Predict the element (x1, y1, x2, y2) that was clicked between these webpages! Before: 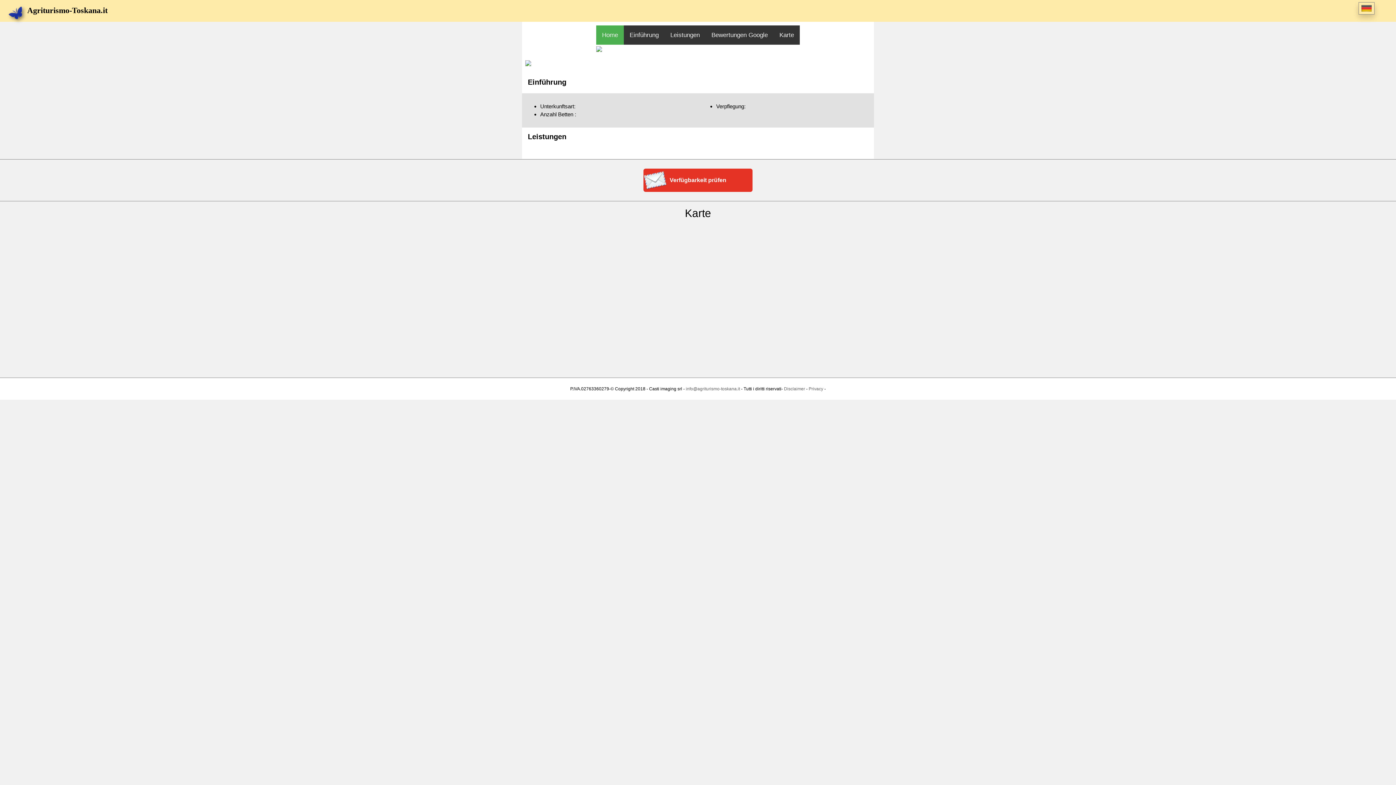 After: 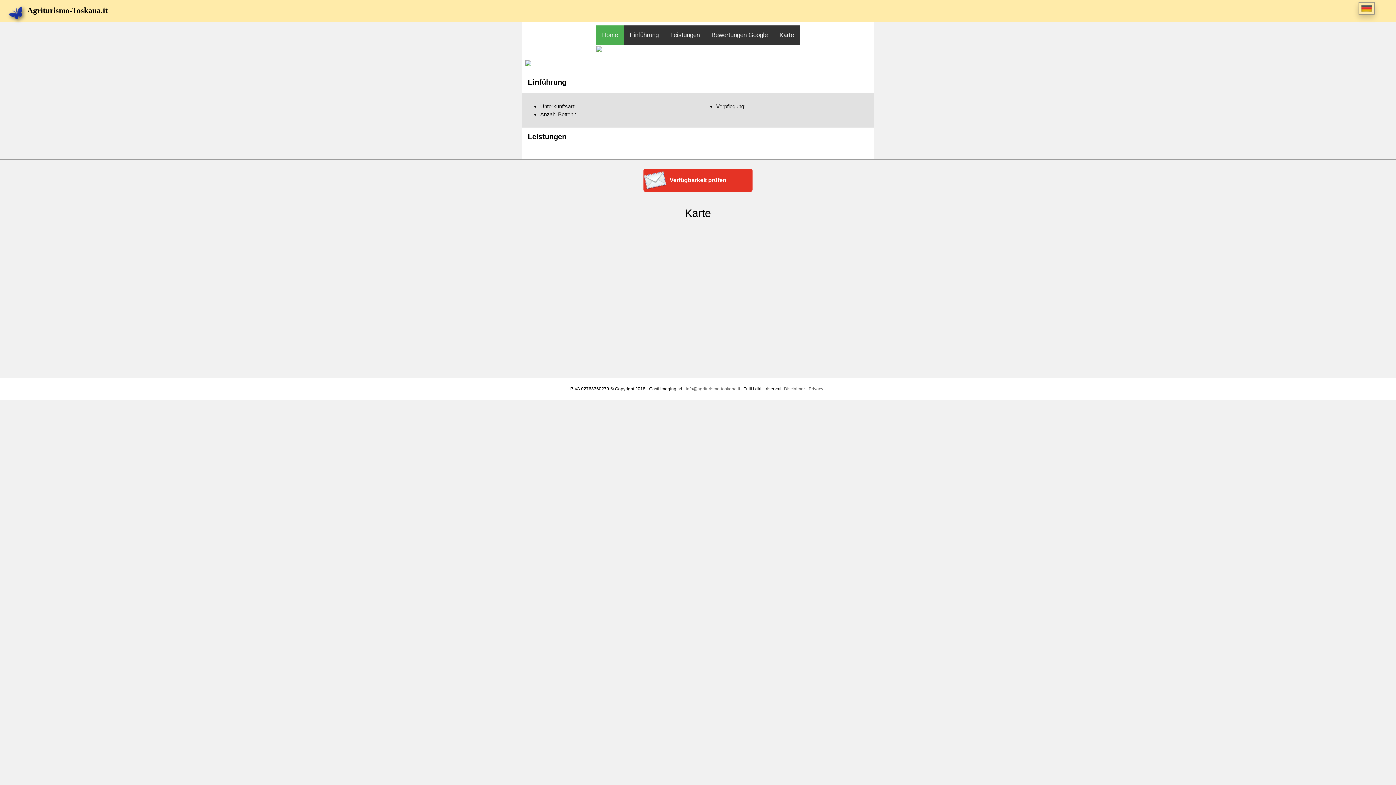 Action: label: Leistungen bbox: (664, 25, 705, 44)